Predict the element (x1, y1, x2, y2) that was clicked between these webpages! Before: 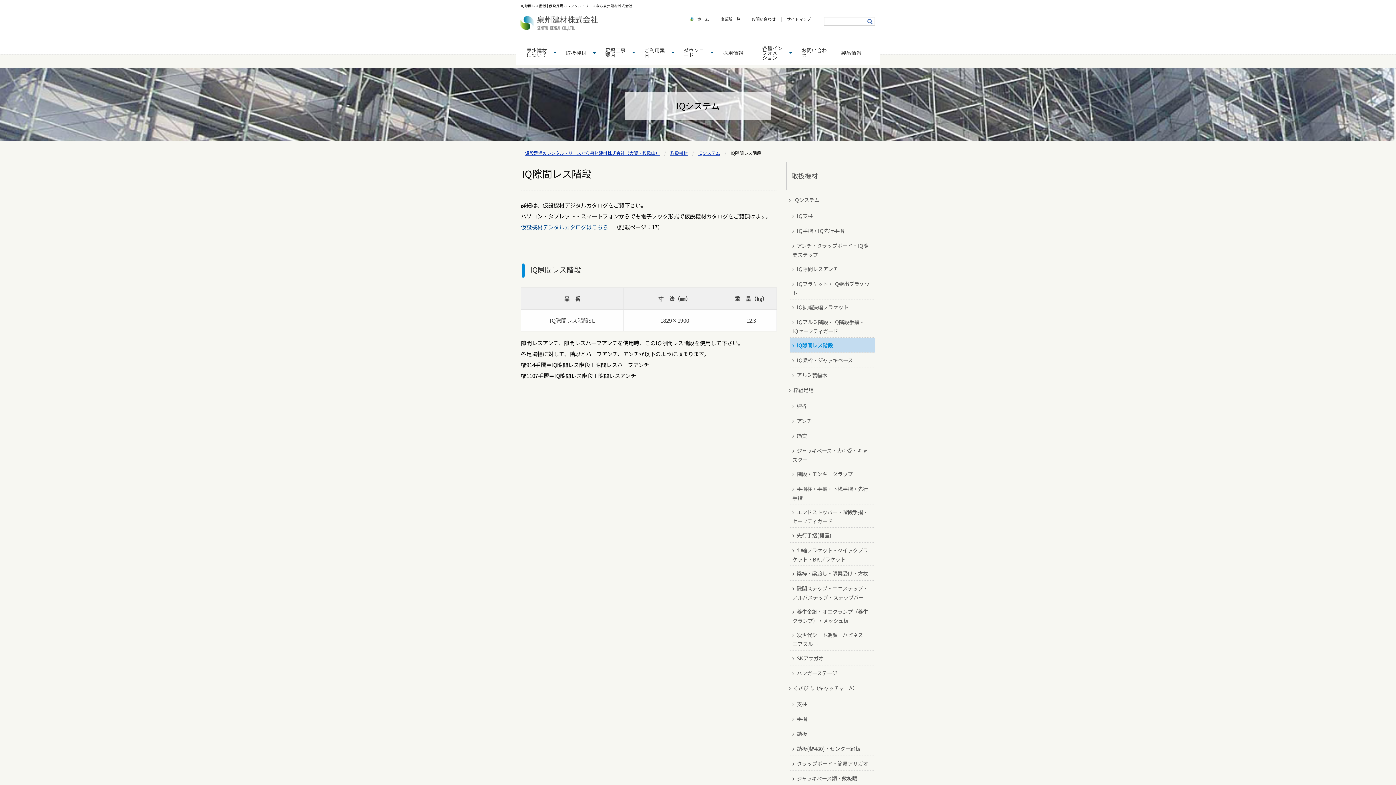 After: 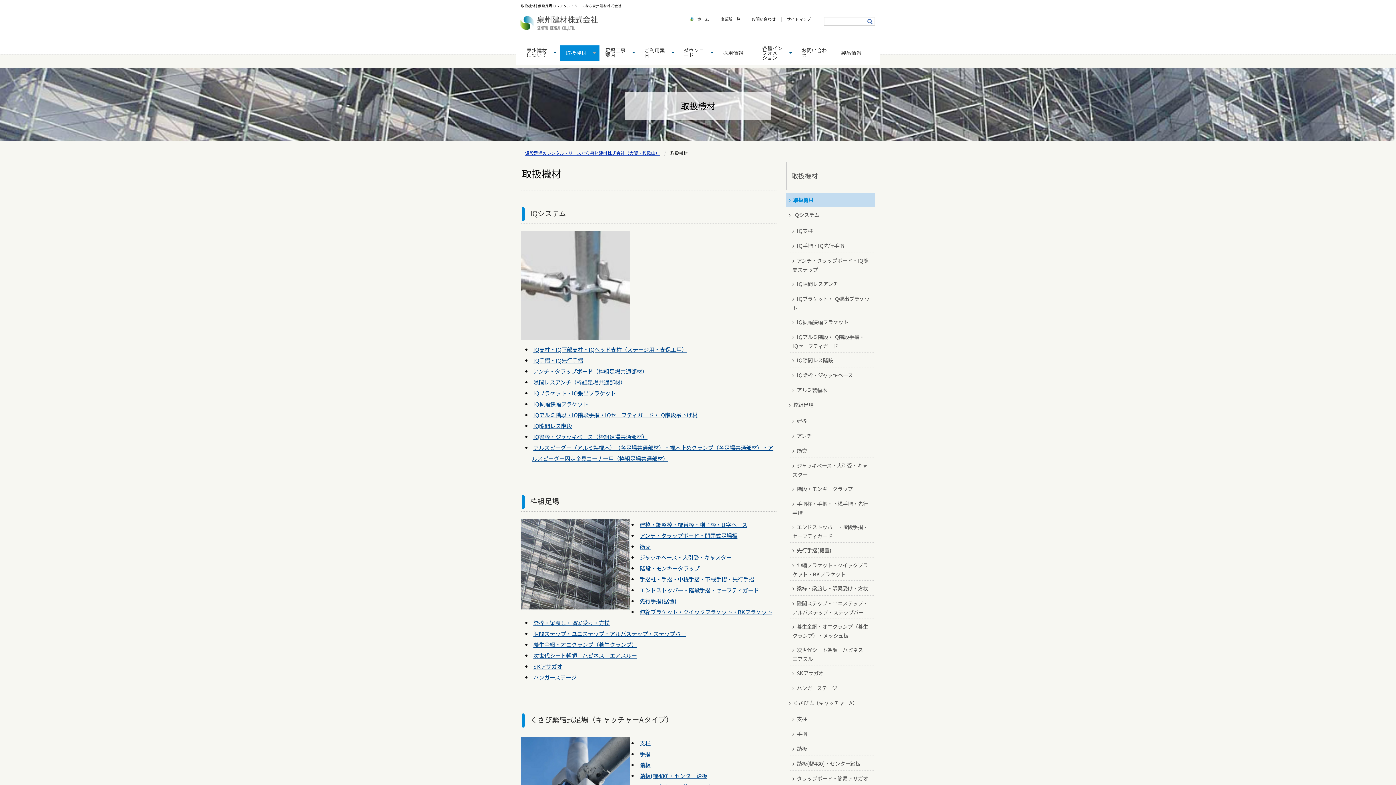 Action: label: 取扱機材 bbox: (560, 45, 599, 60)